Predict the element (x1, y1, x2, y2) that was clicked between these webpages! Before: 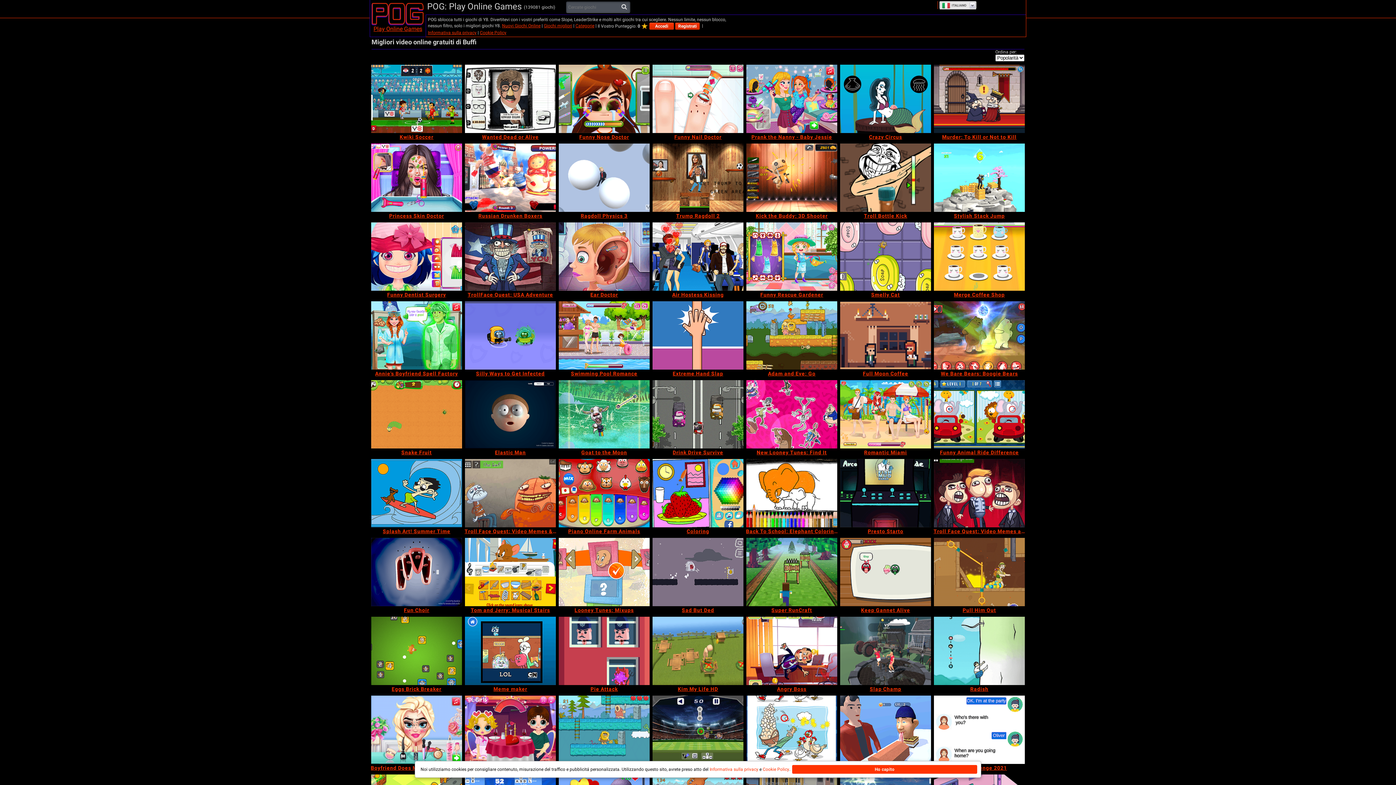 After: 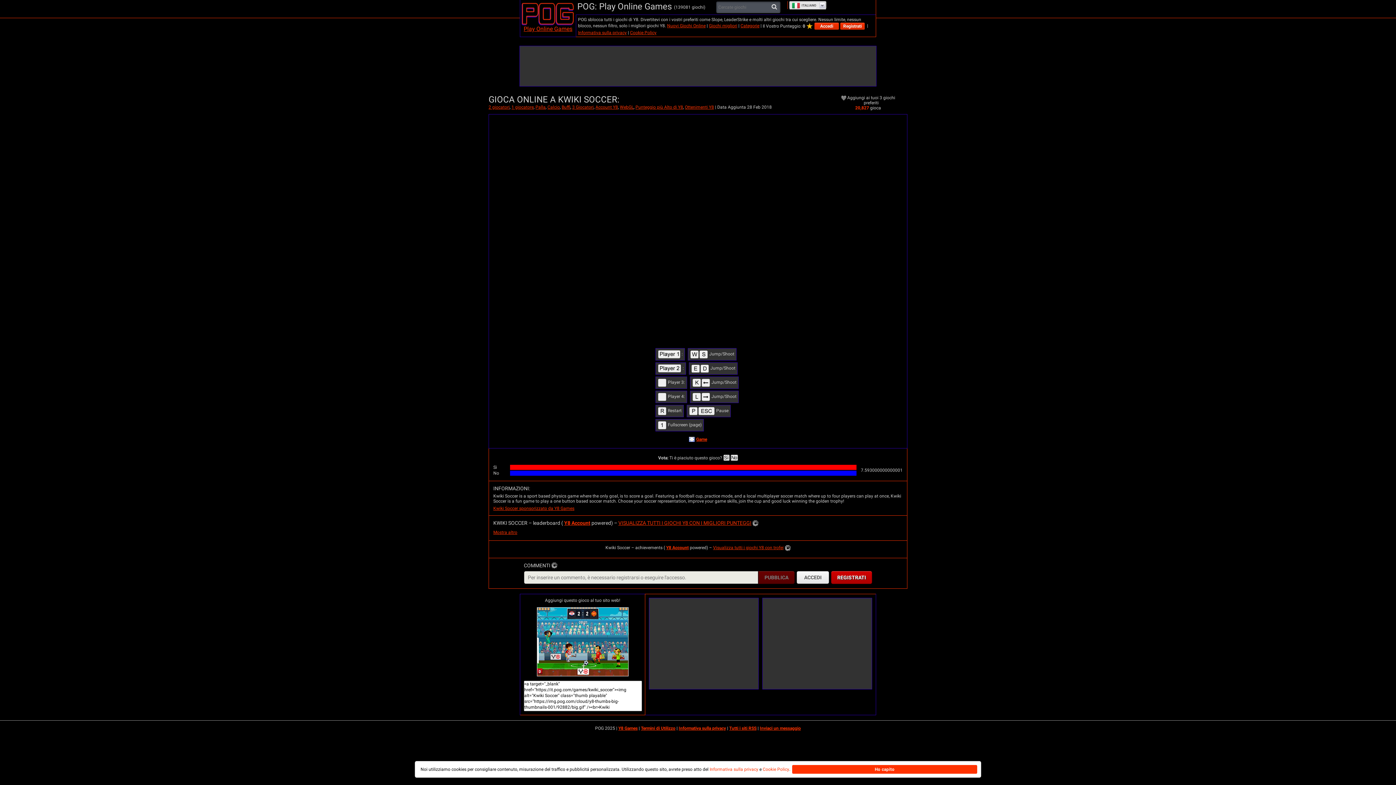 Action: bbox: (370, 64, 462, 133) label: Kwiki Soccer